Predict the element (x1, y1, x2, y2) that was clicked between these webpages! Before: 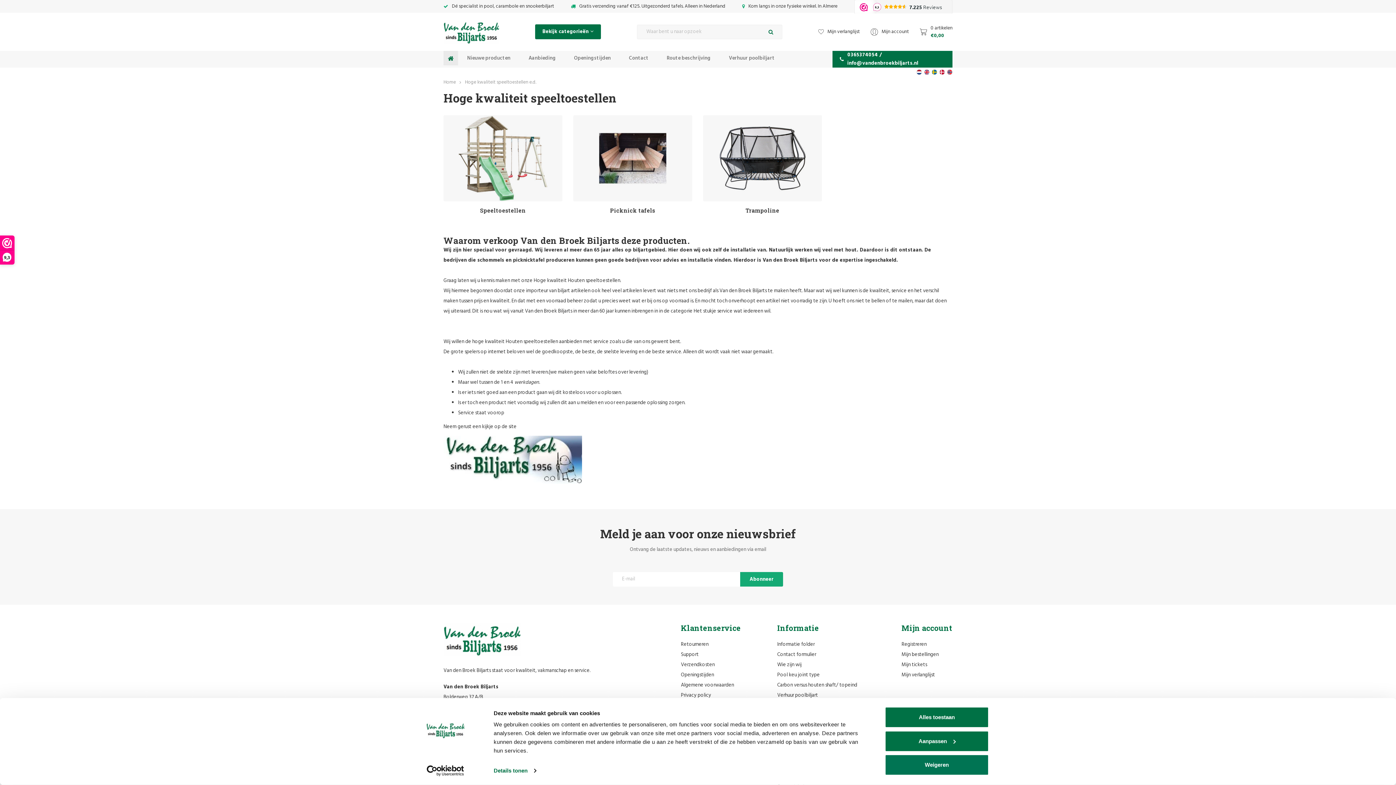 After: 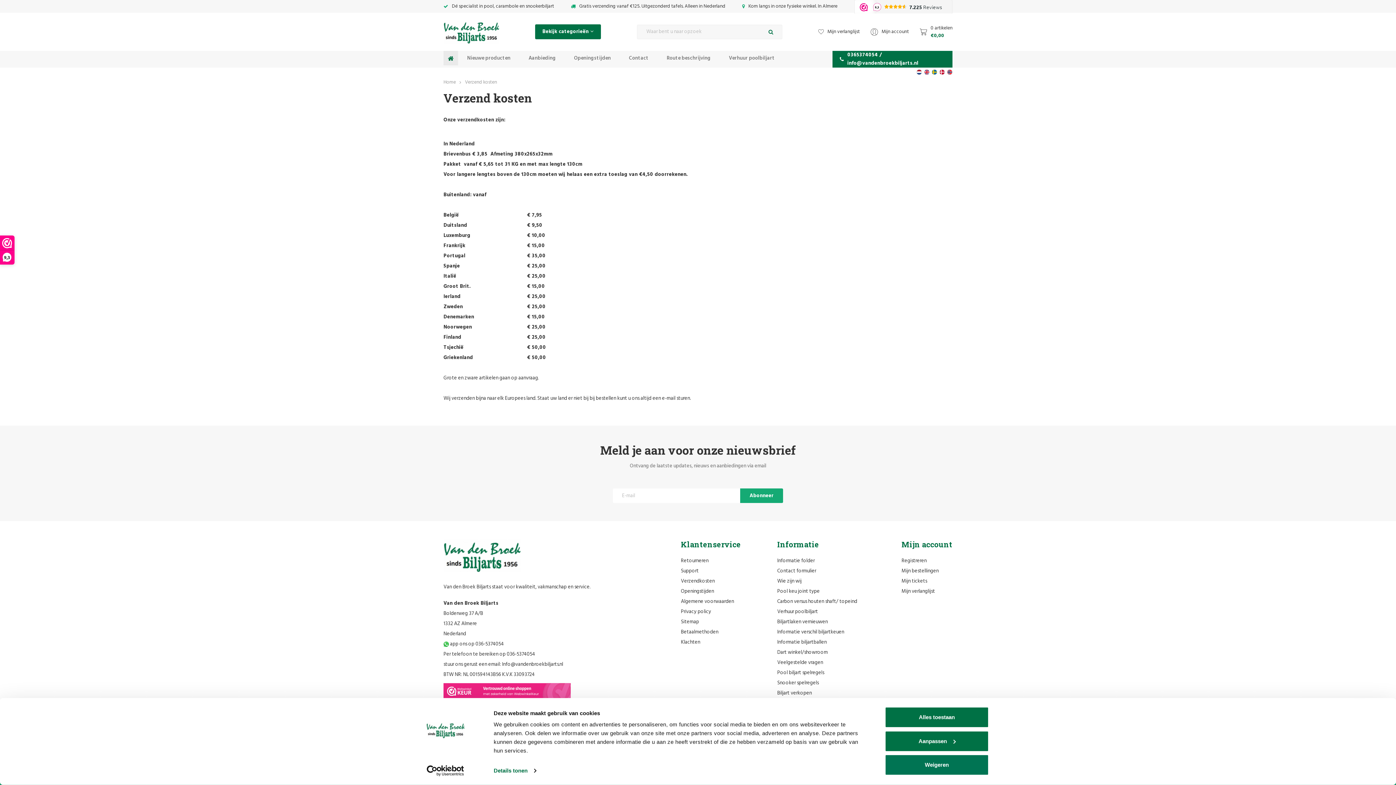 Action: label: Verzendkosten bbox: (681, 660, 714, 669)